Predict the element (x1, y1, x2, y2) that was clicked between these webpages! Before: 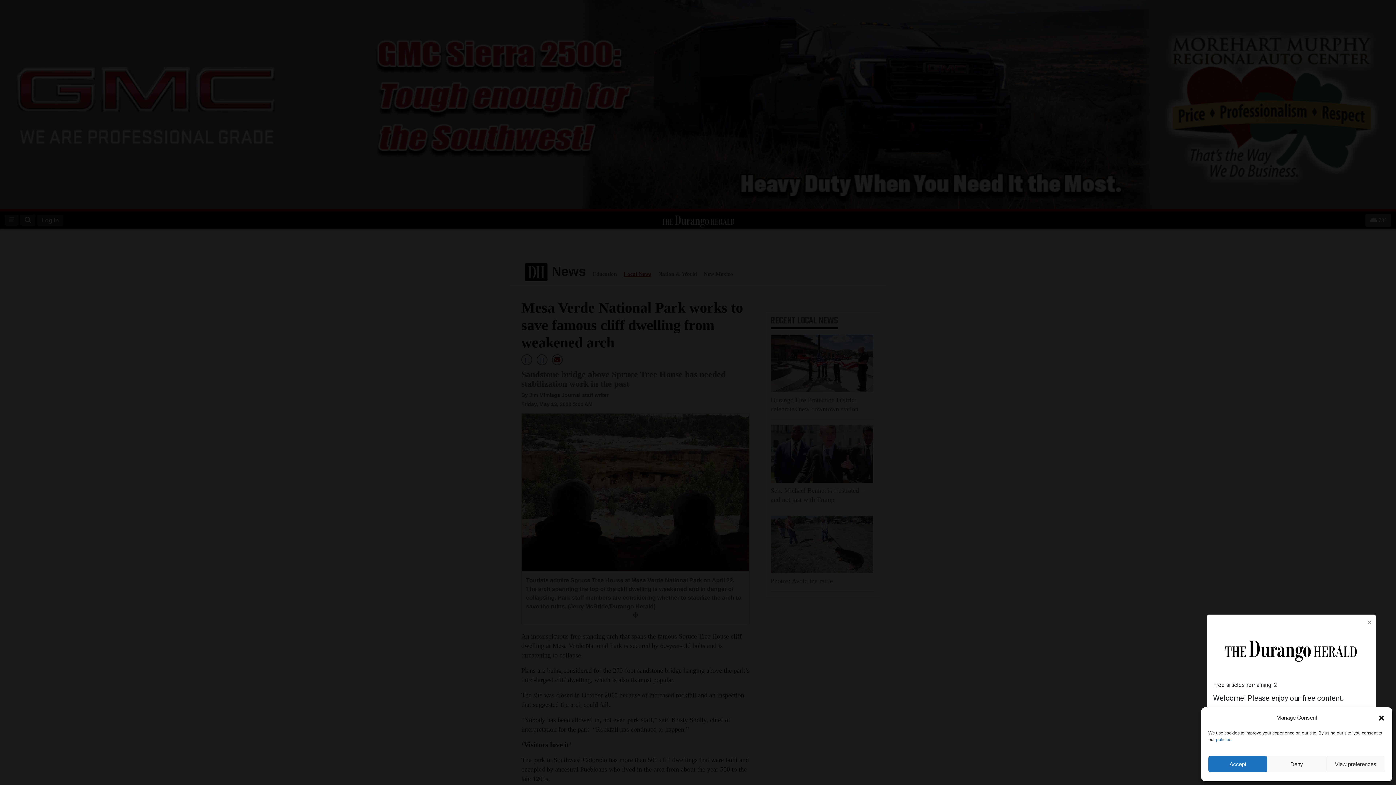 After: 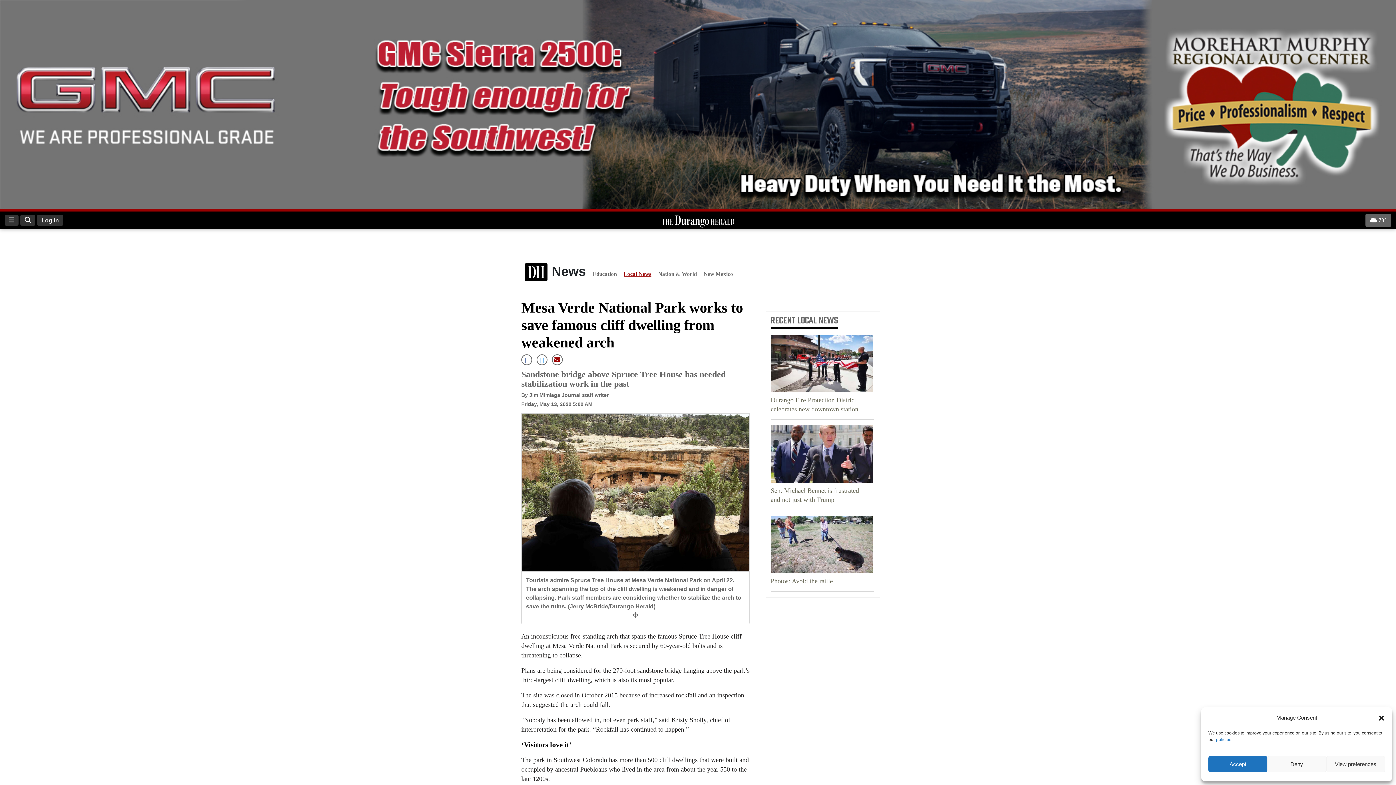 Action: bbox: (1367, 618, 1372, 627) label: Close